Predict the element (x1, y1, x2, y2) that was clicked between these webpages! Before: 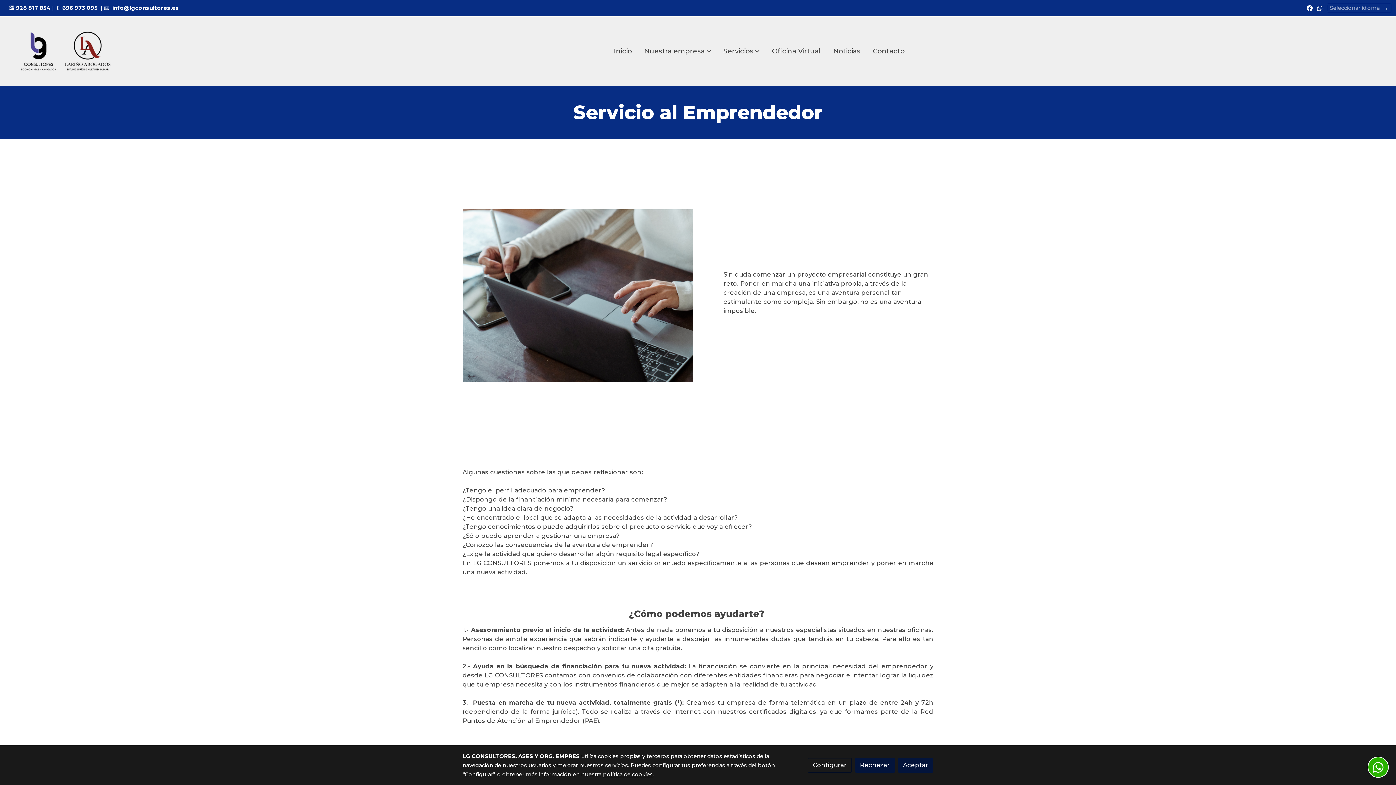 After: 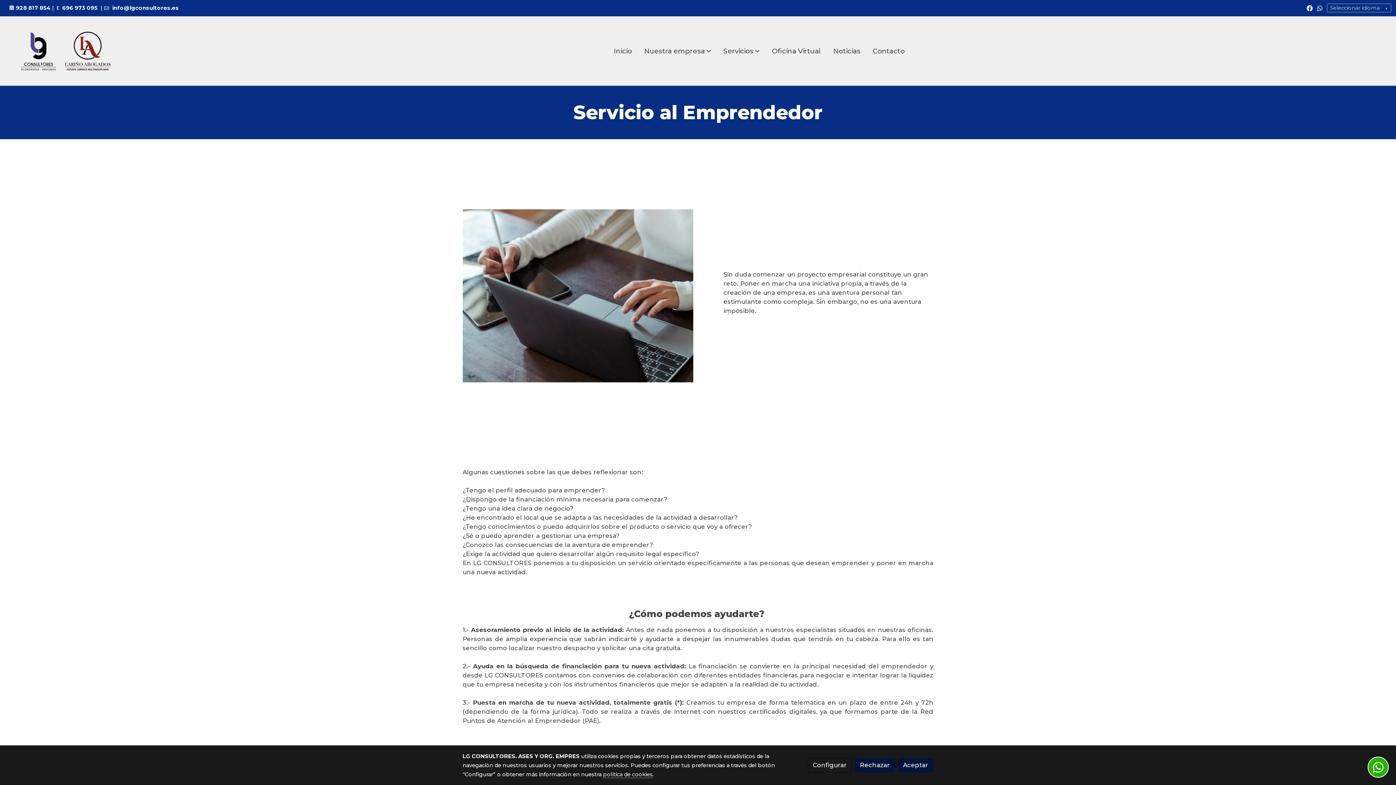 Action: label: política de cookies bbox: (603, 771, 652, 778)